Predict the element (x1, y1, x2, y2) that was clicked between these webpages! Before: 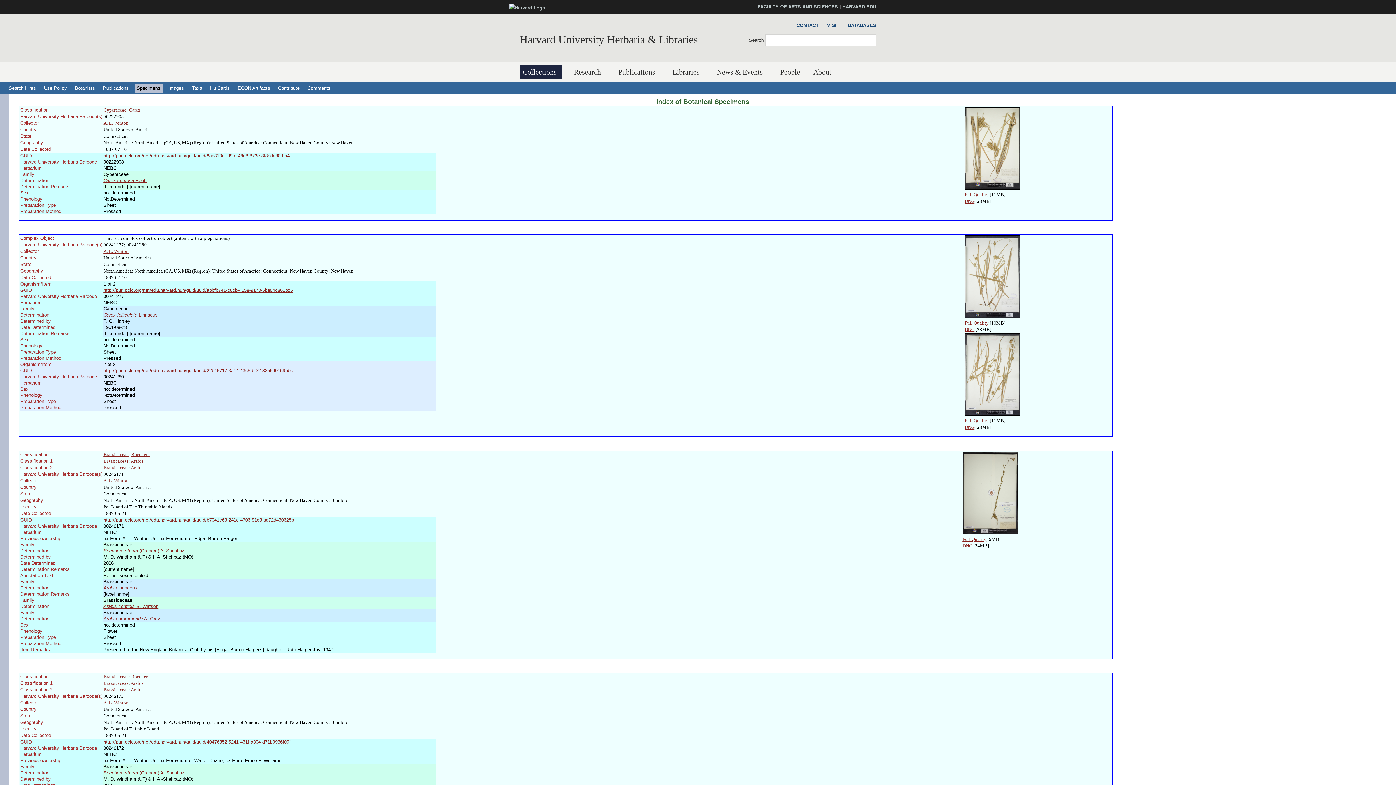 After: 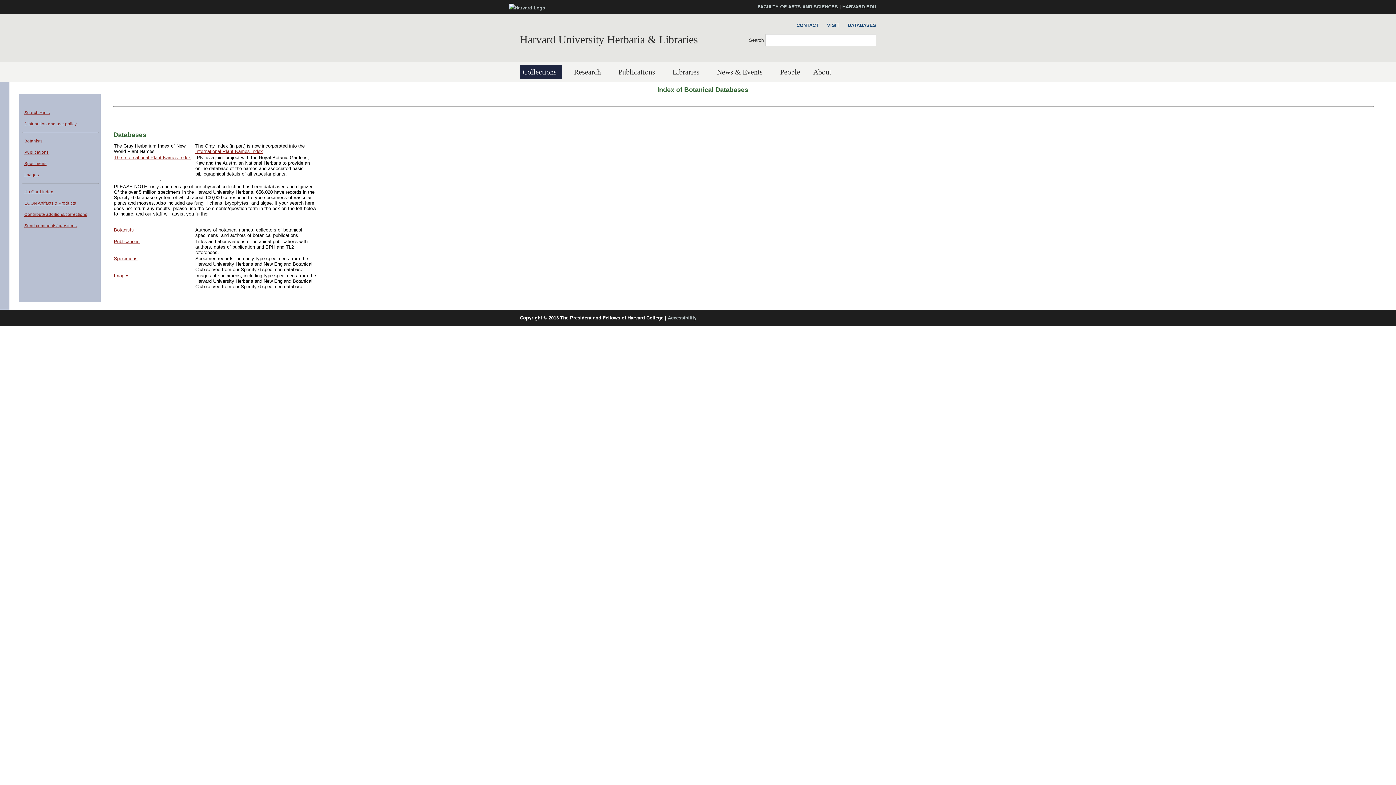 Action: label: DATABASES bbox: (844, 21, 876, 29)